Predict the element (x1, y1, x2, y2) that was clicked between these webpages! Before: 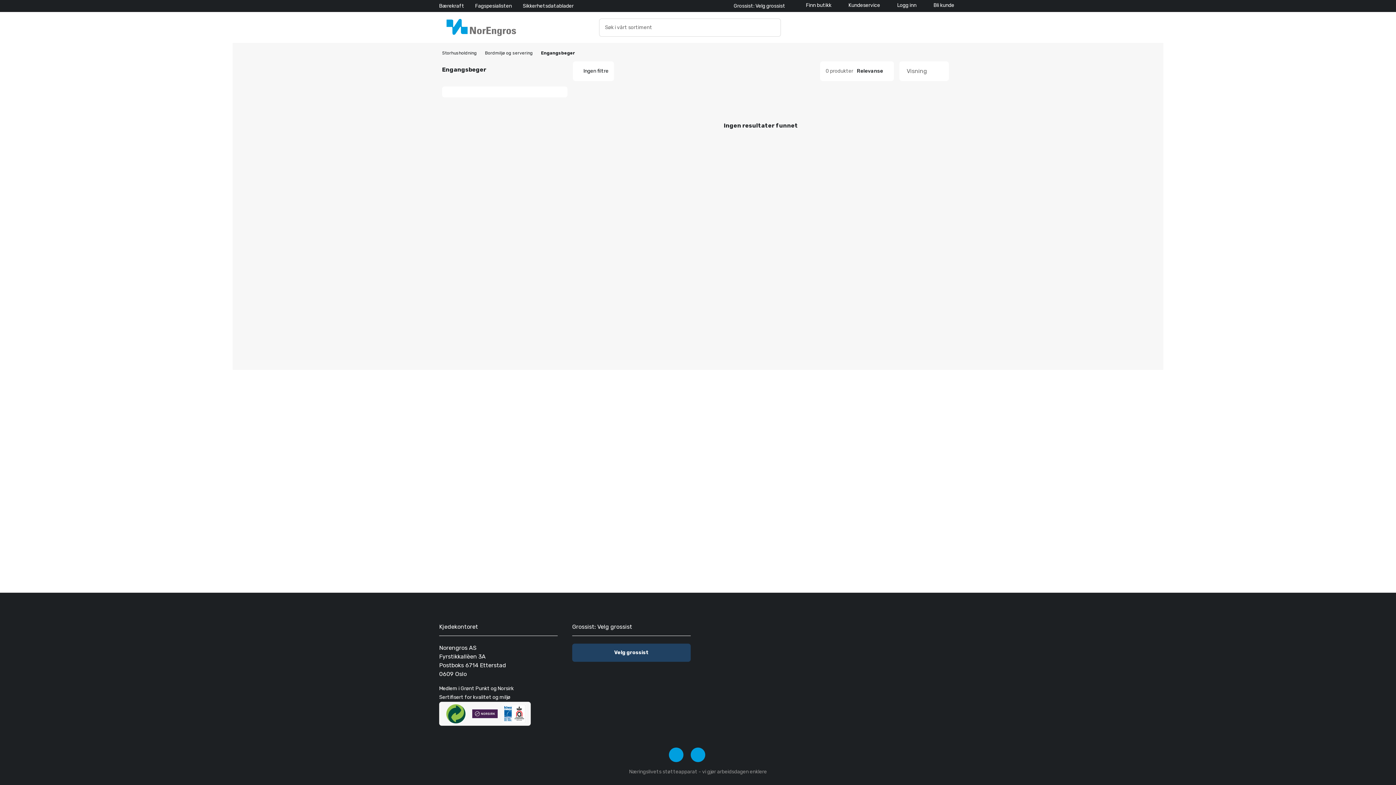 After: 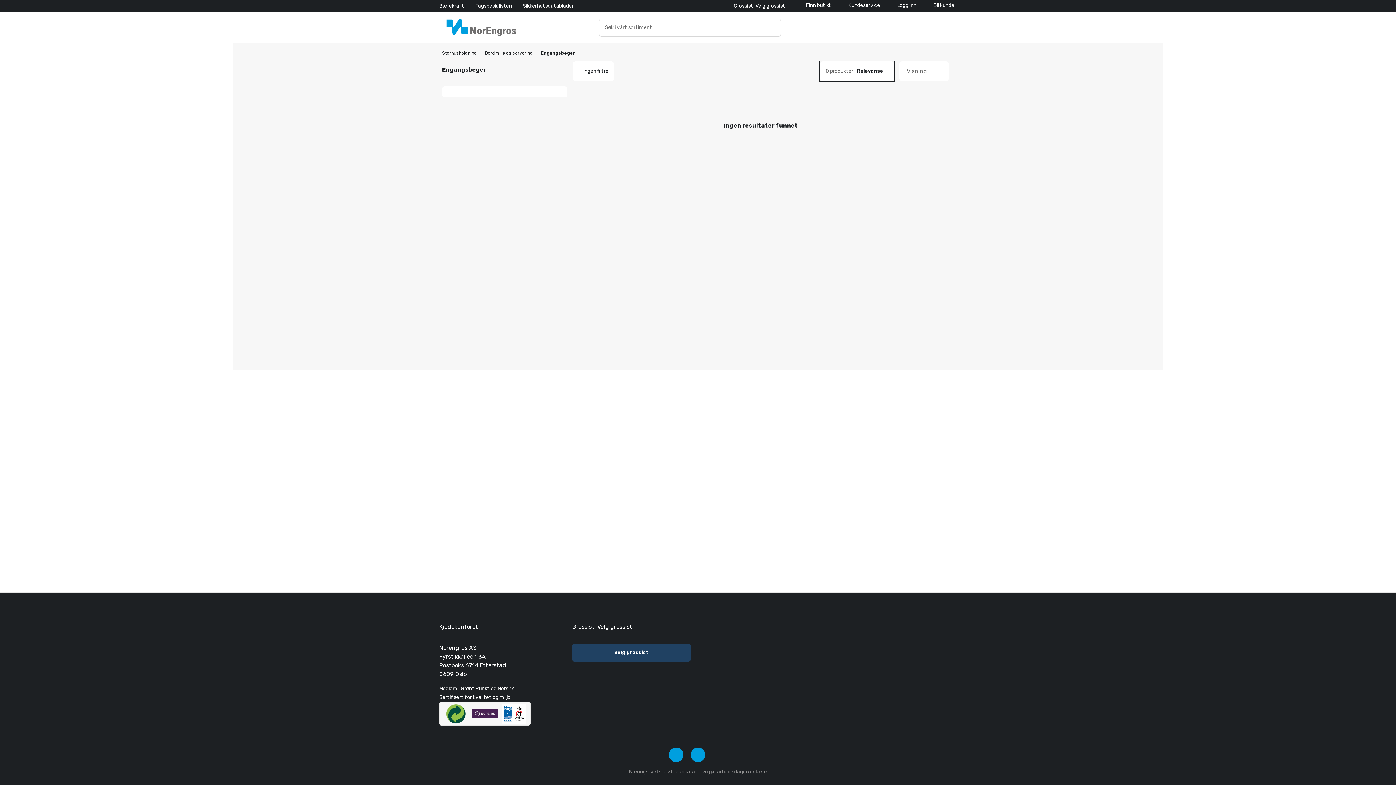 Action: bbox: (853, 68, 894, 74) label: Sort option